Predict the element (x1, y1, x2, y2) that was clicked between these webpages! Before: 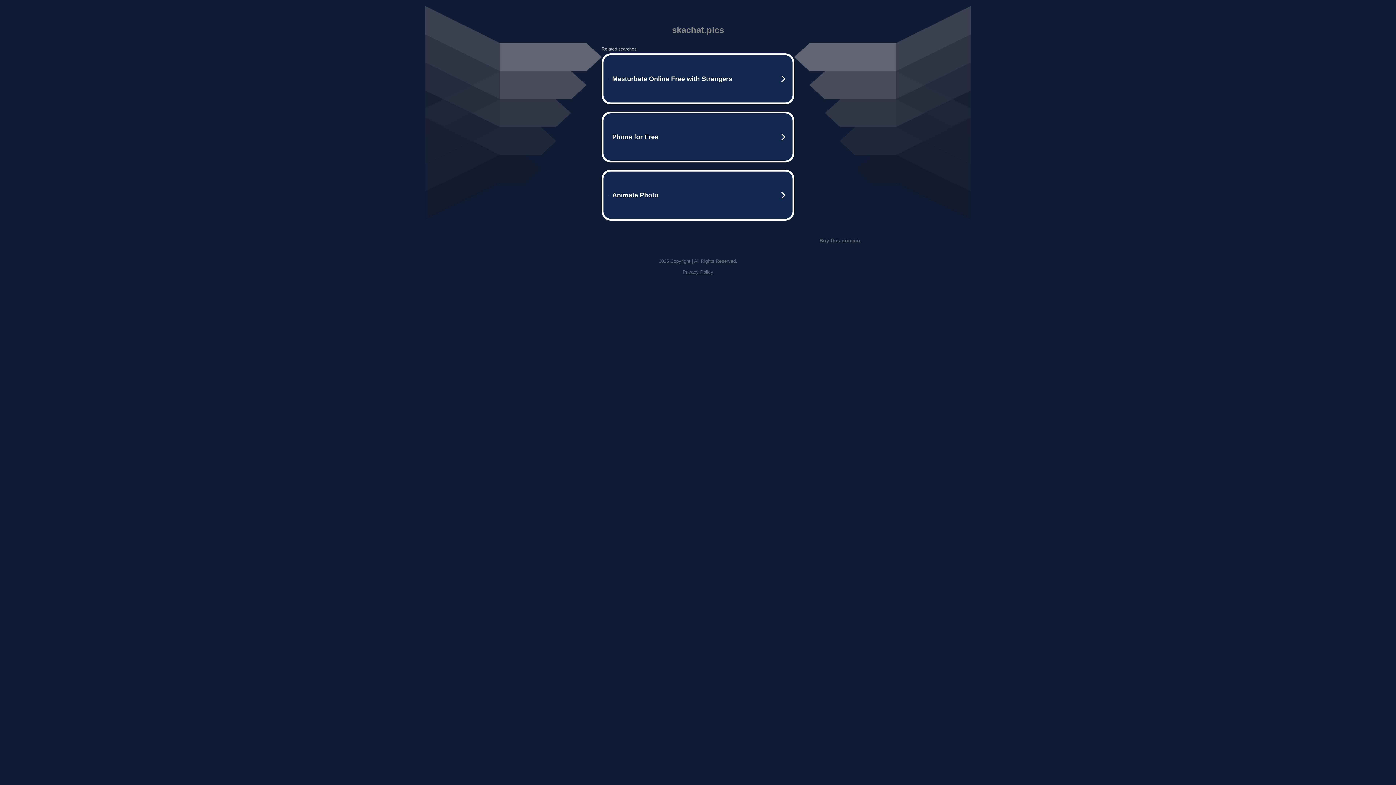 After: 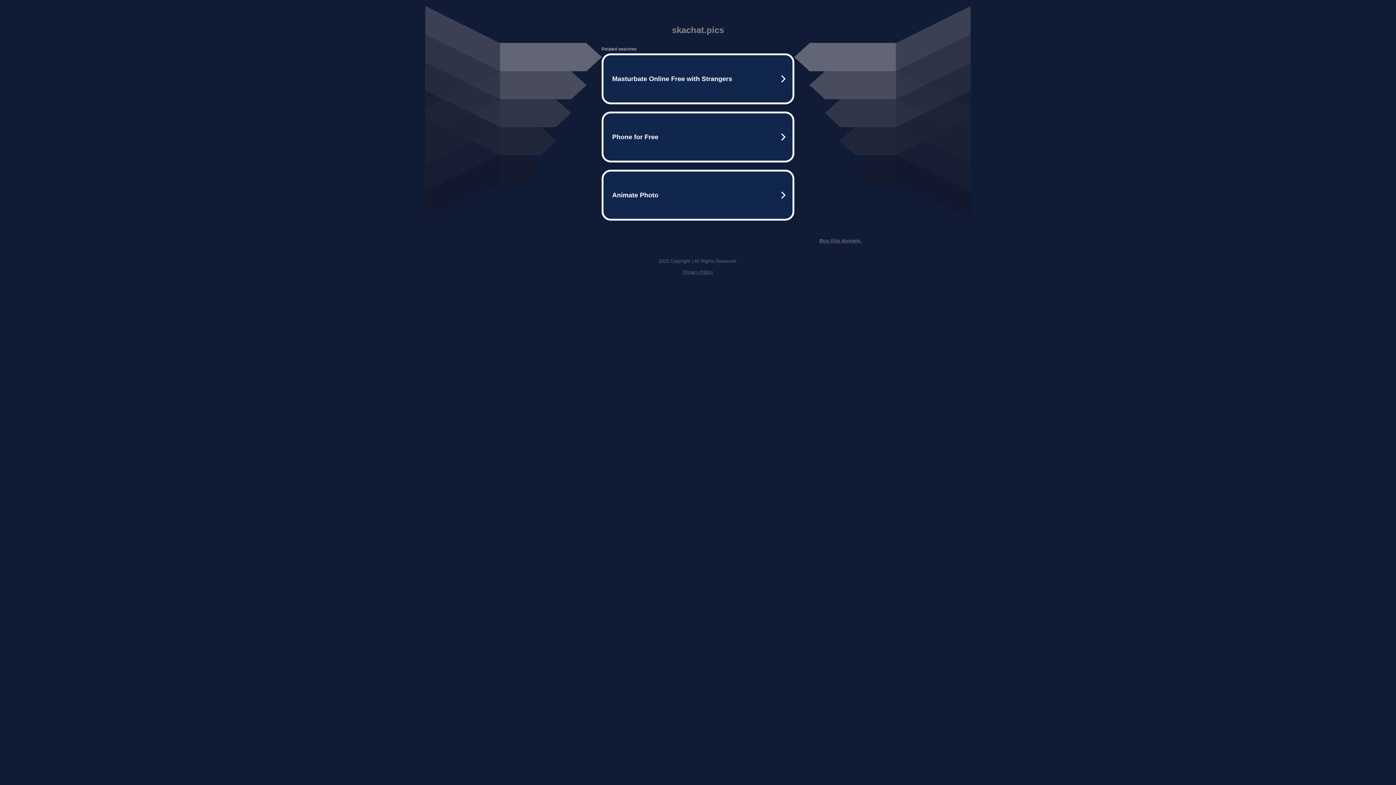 Action: bbox: (819, 237, 861, 243) label: Buy this domain.